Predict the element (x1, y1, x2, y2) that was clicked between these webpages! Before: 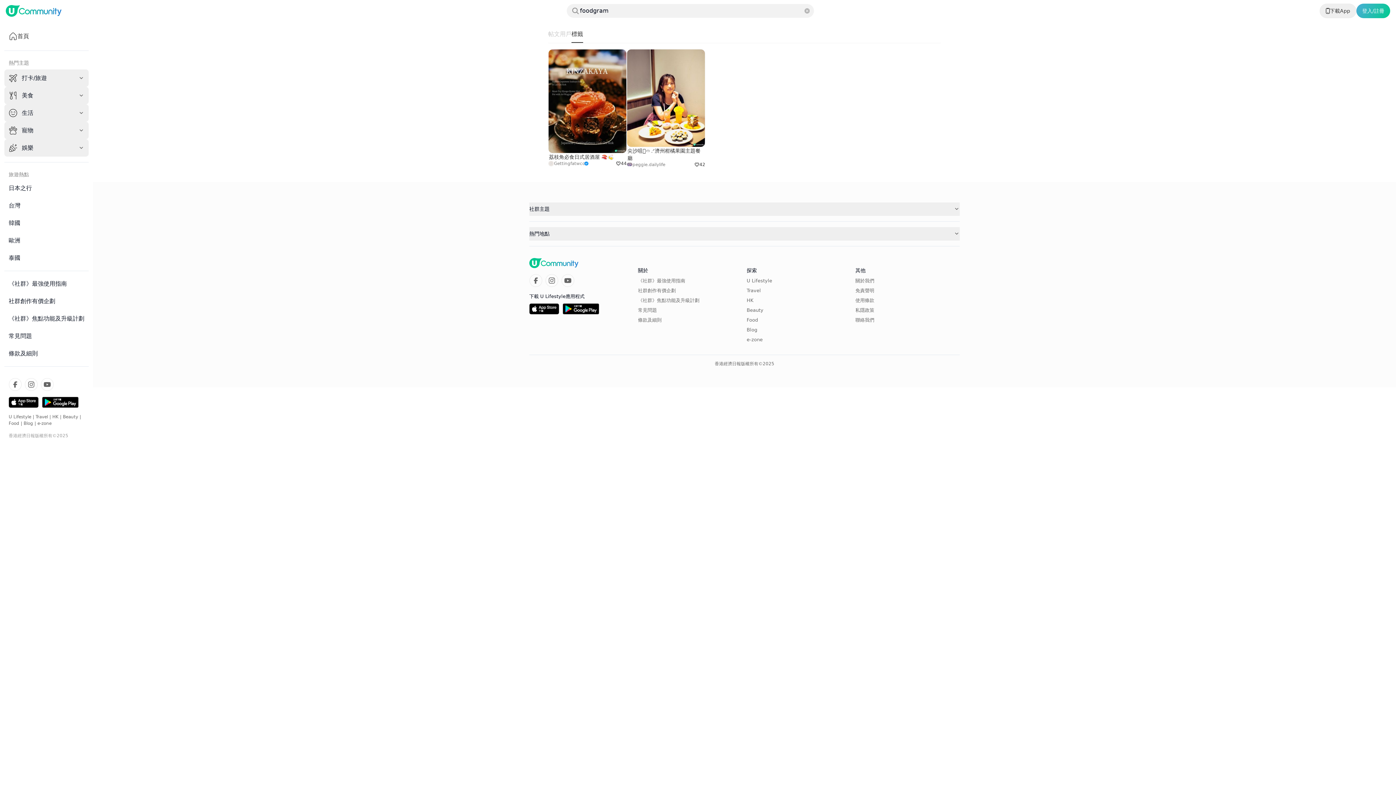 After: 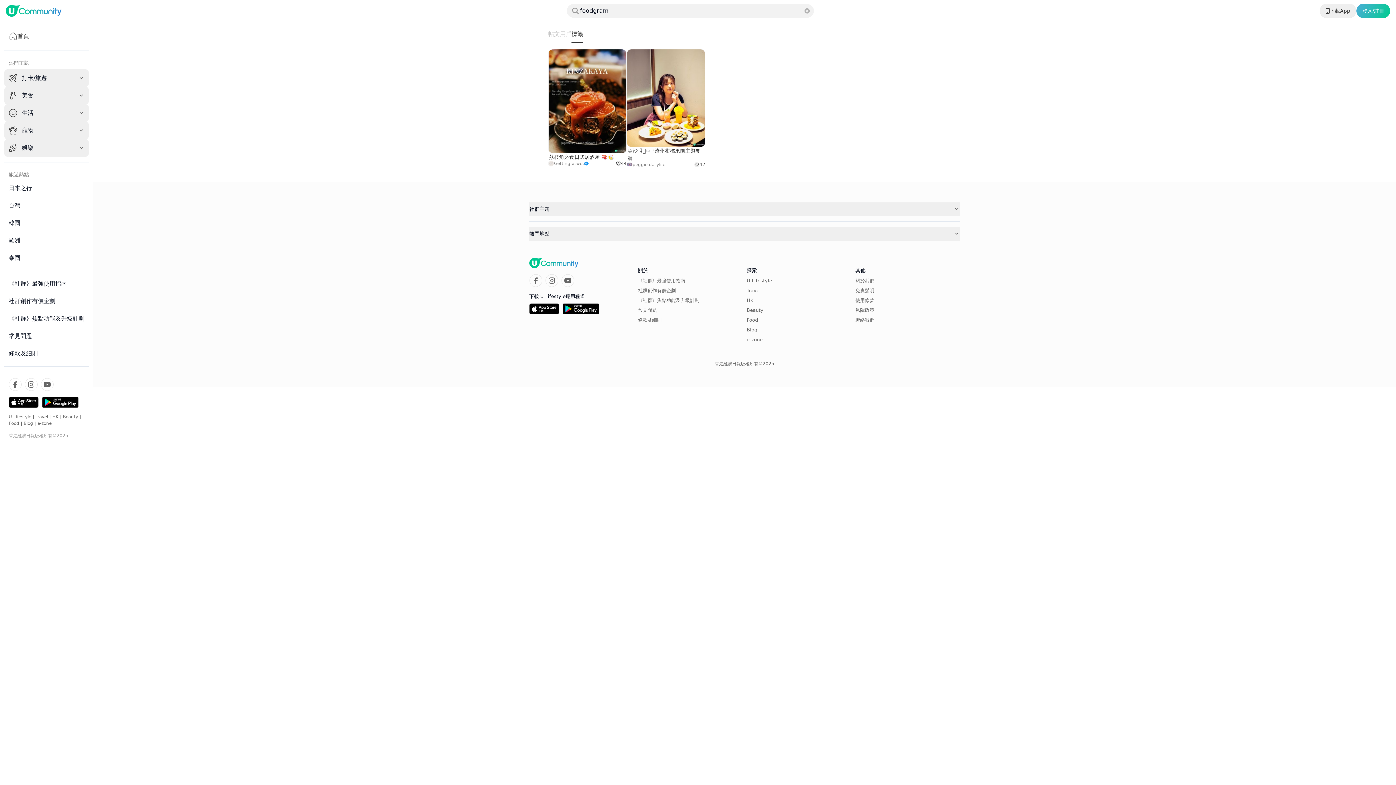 Action: bbox: (571, 26, 583, 42) label: 標籤